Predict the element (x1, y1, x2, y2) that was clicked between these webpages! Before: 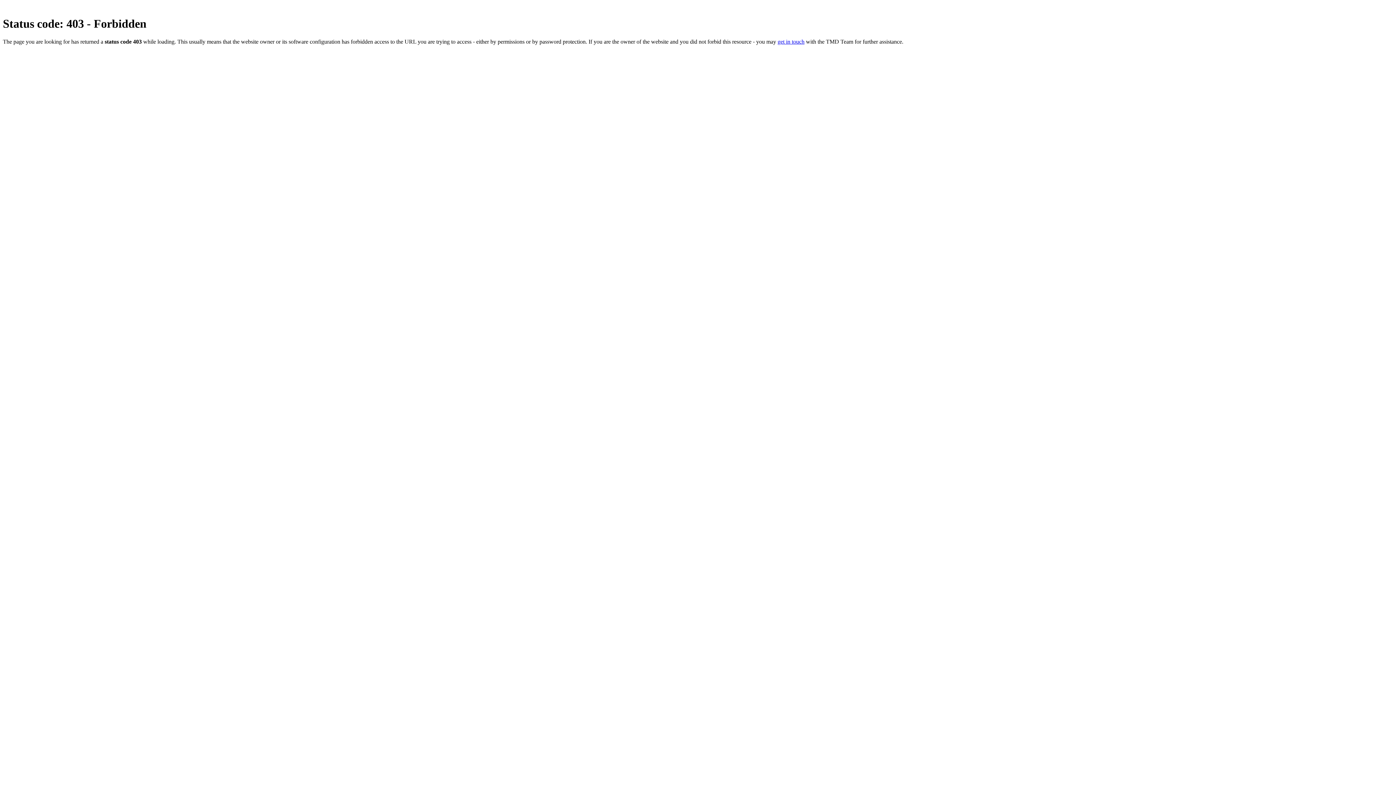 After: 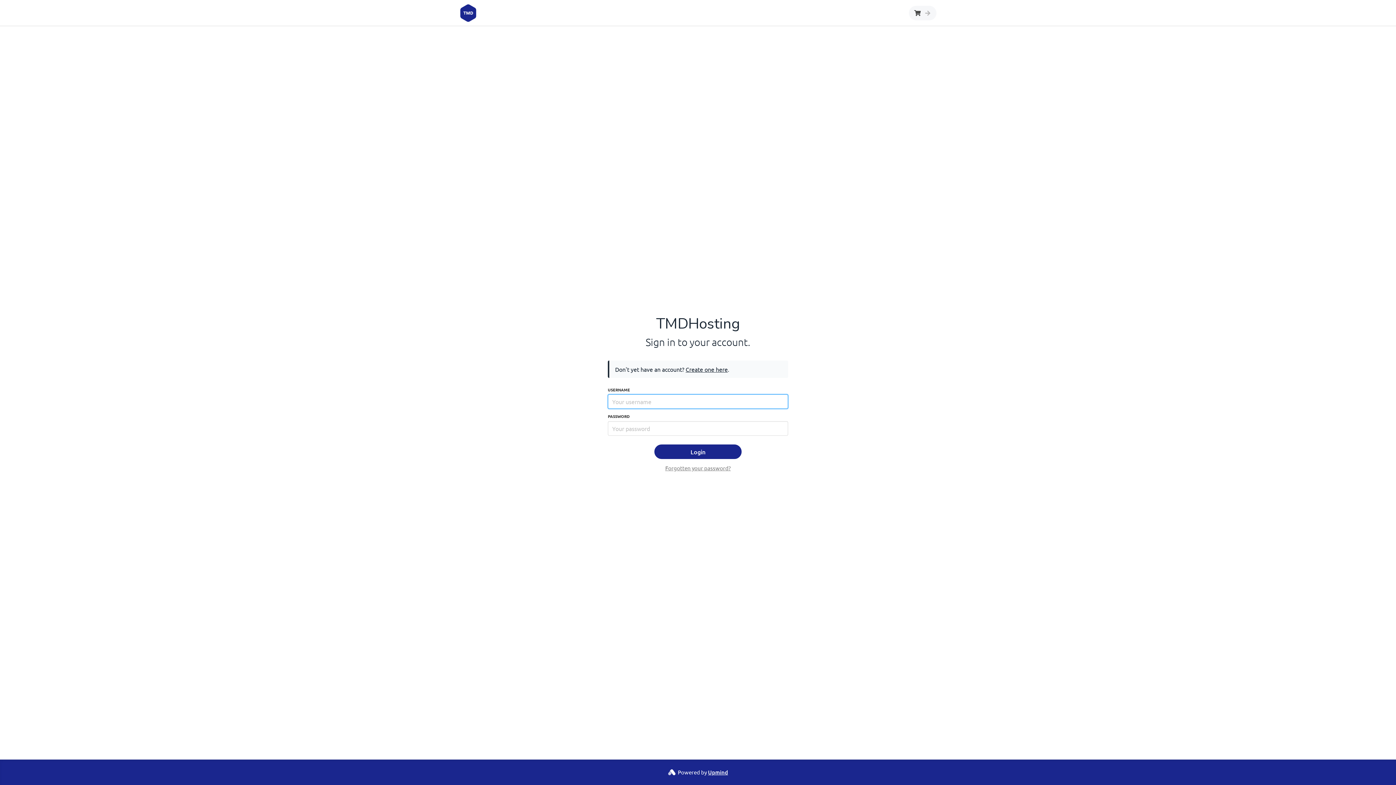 Action: bbox: (777, 38, 804, 44) label: get in touch